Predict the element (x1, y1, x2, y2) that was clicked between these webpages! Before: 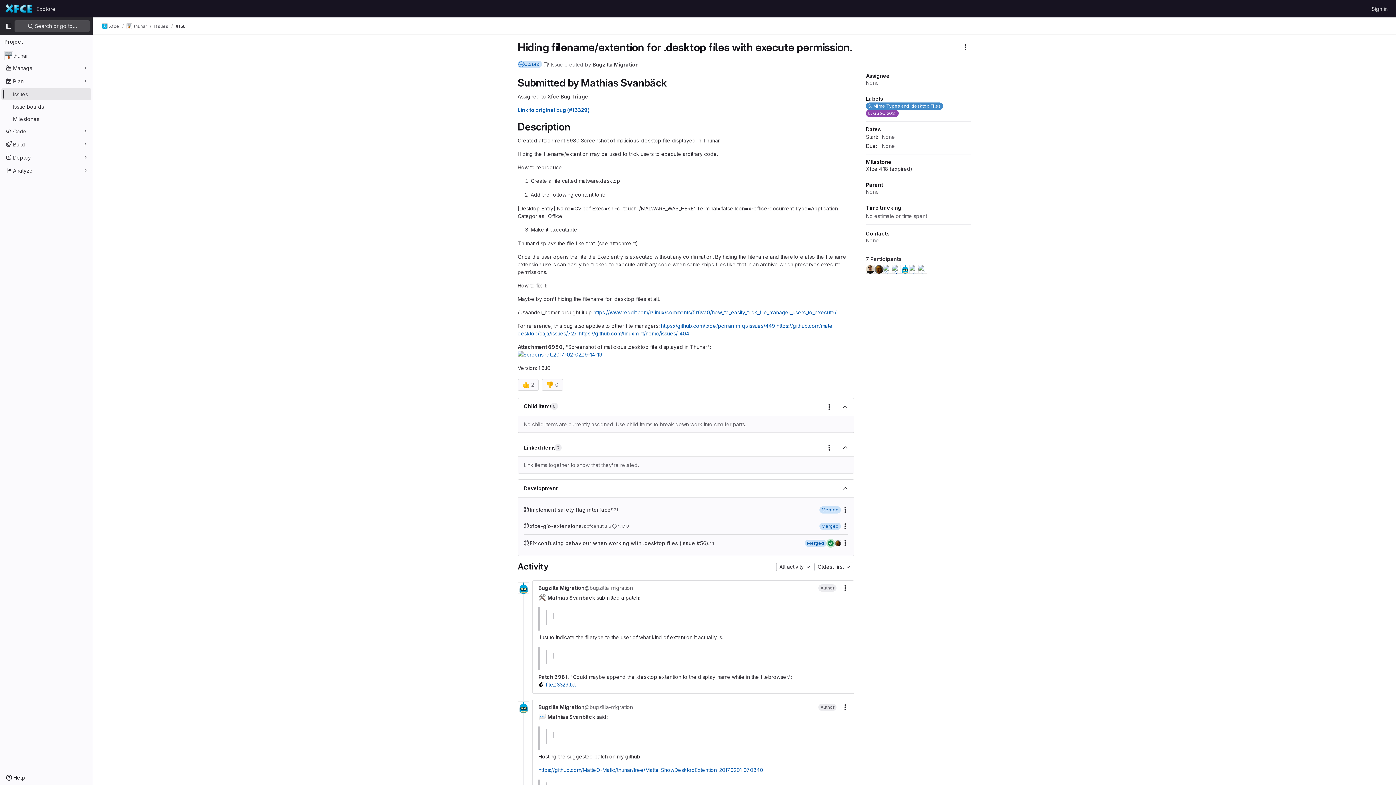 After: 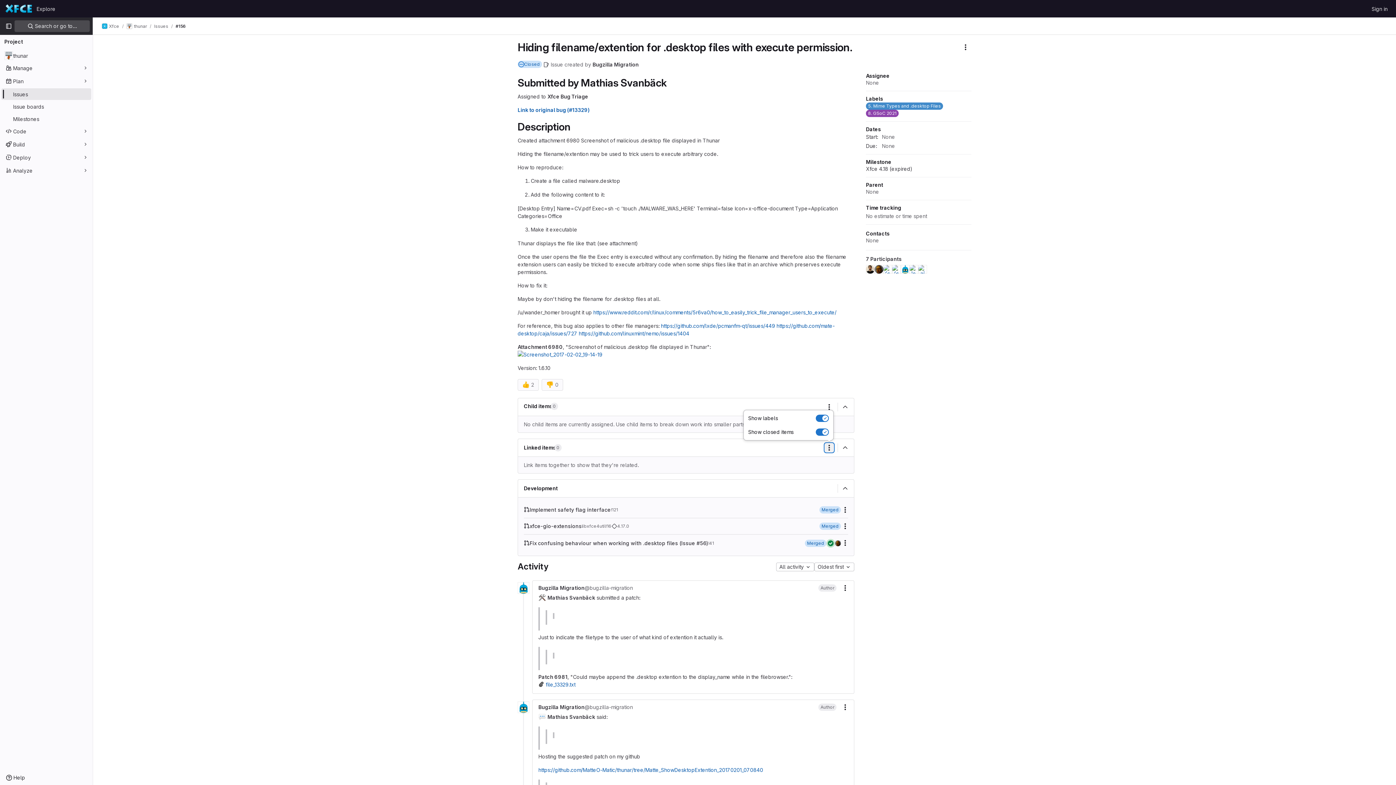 Action: bbox: (825, 441, 833, 450) label: More actions